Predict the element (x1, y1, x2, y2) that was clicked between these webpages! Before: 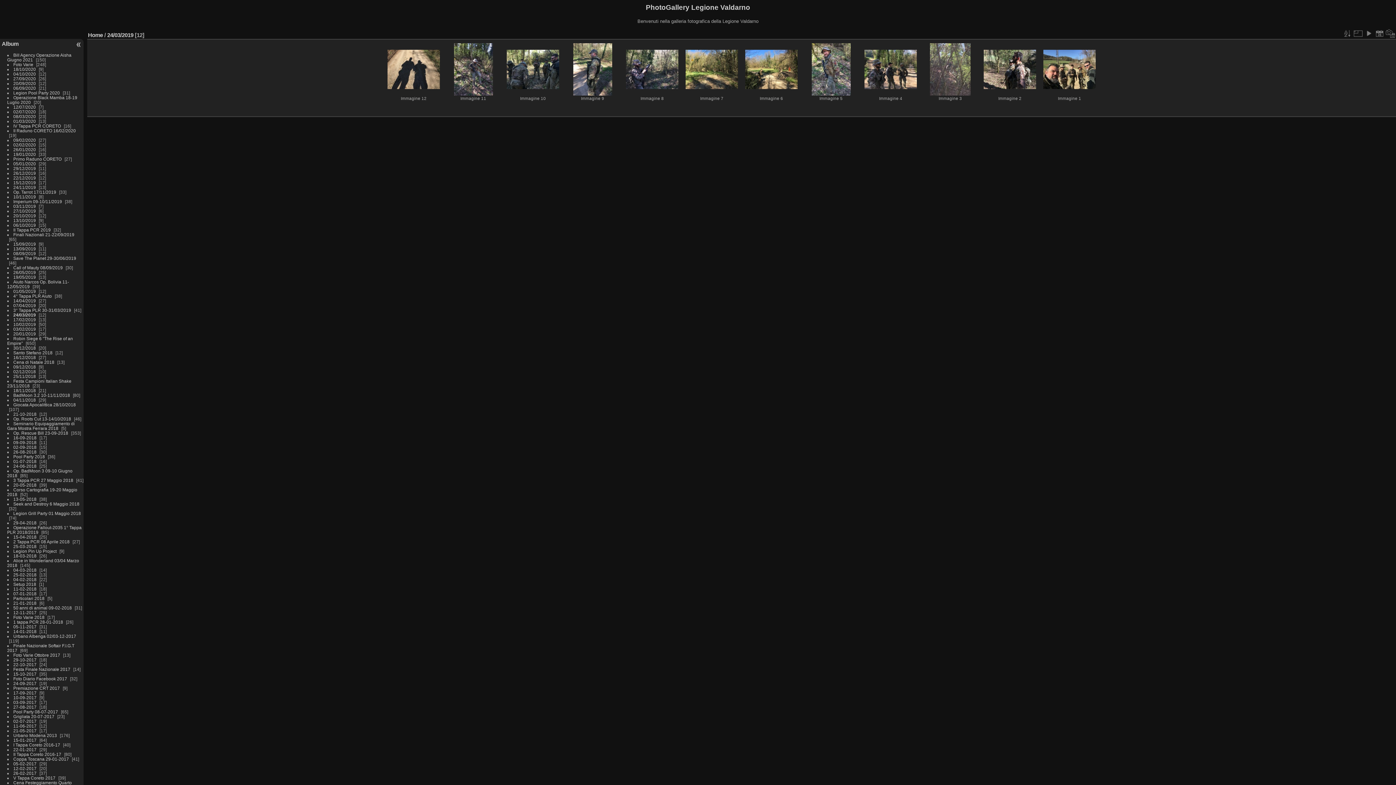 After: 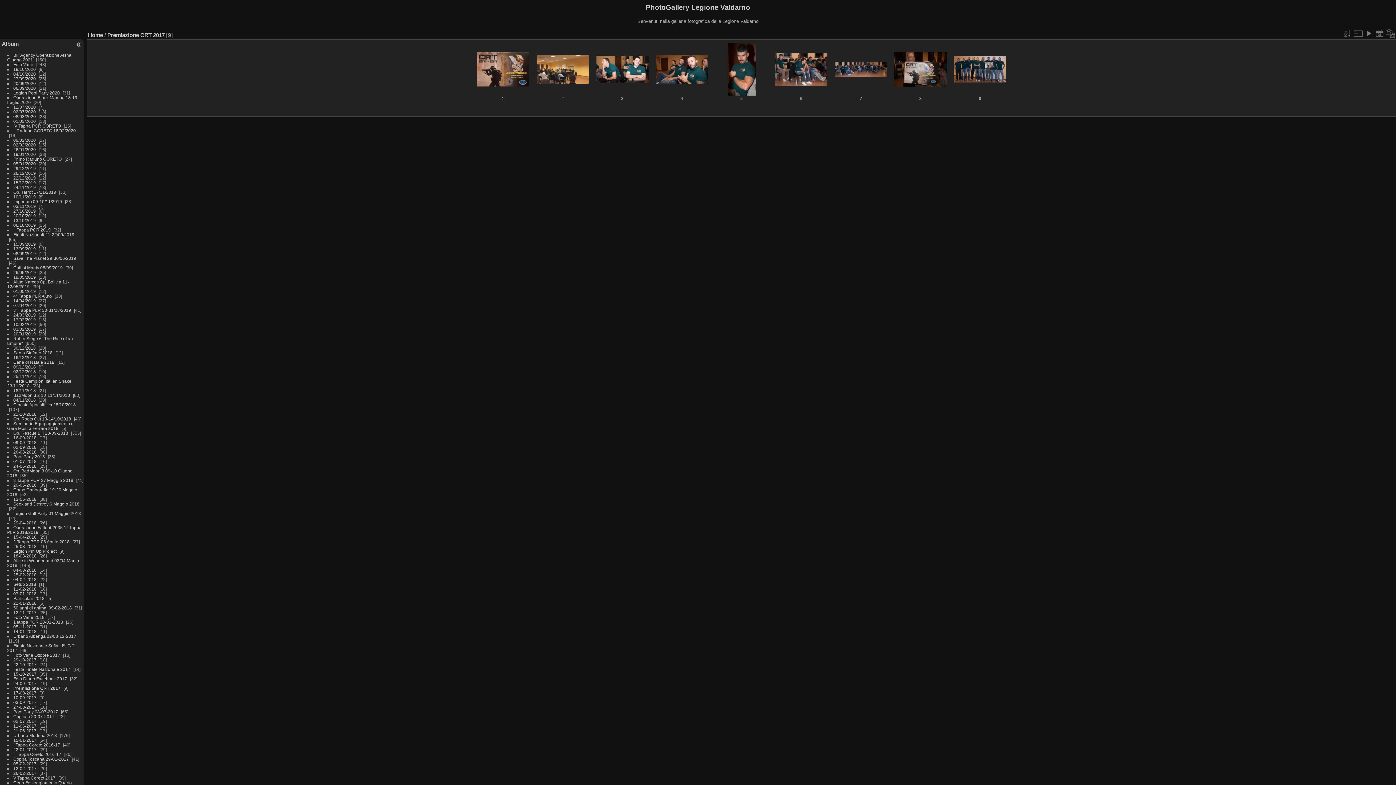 Action: bbox: (13, 686, 59, 690) label: Premiazione CRT 2017